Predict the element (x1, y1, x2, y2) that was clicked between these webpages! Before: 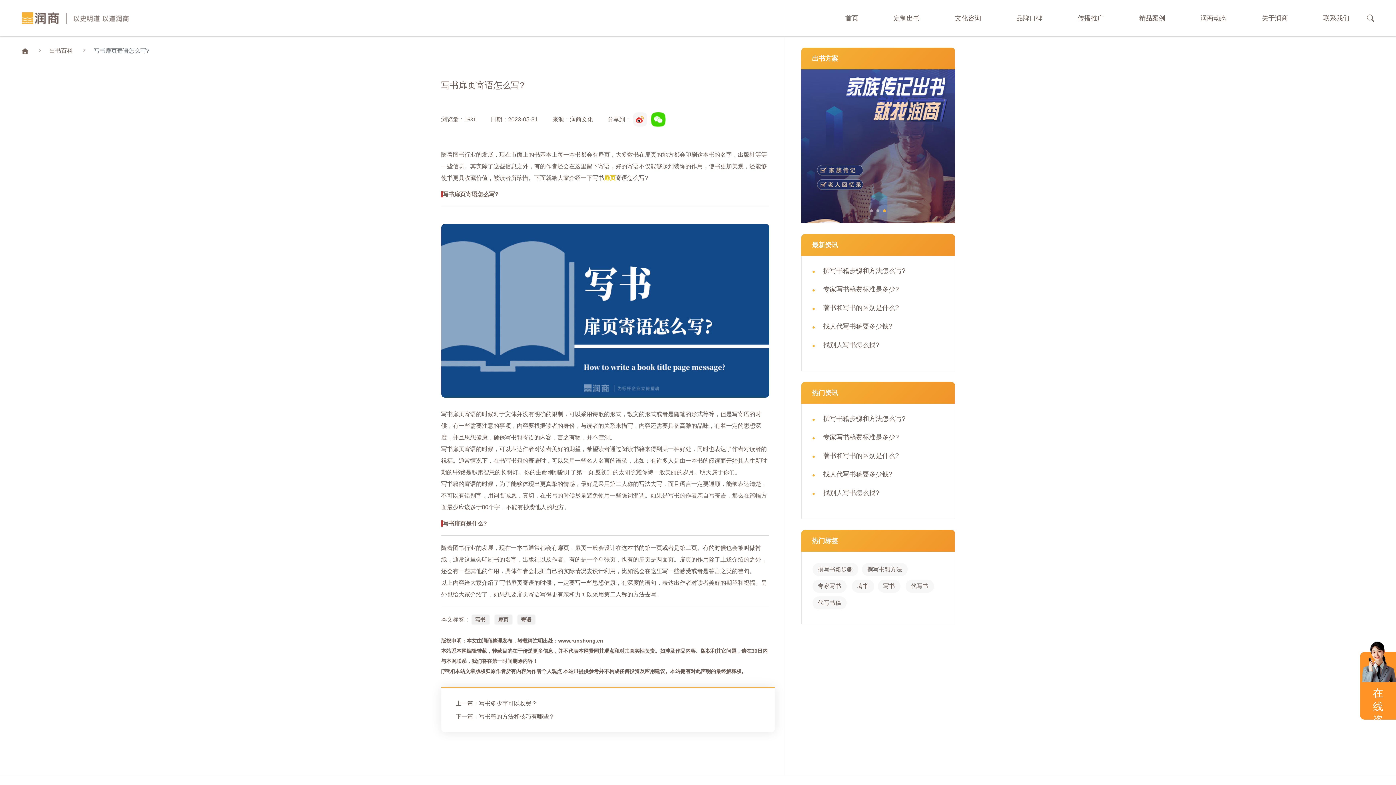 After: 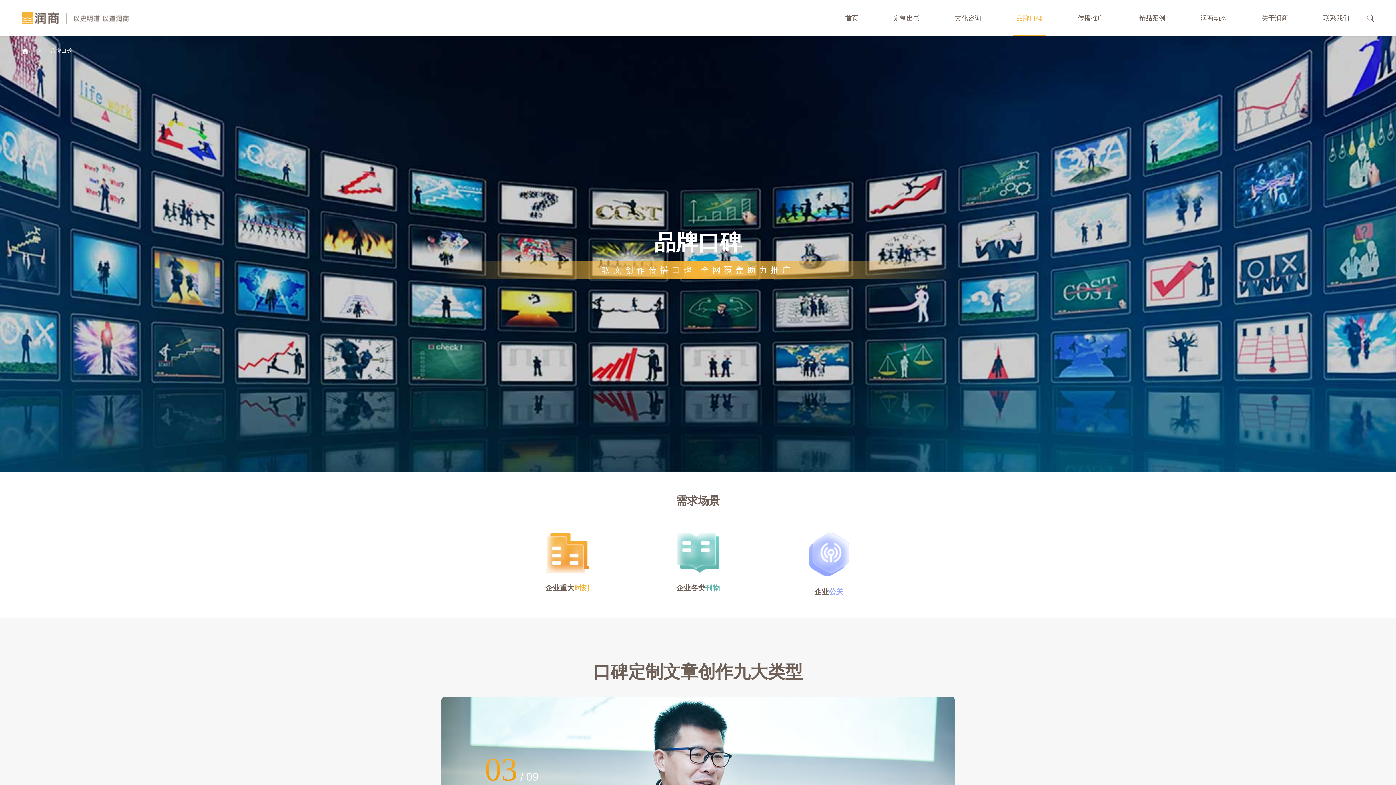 Action: bbox: (1012, 0, 1046, 36) label: 品牌口碑